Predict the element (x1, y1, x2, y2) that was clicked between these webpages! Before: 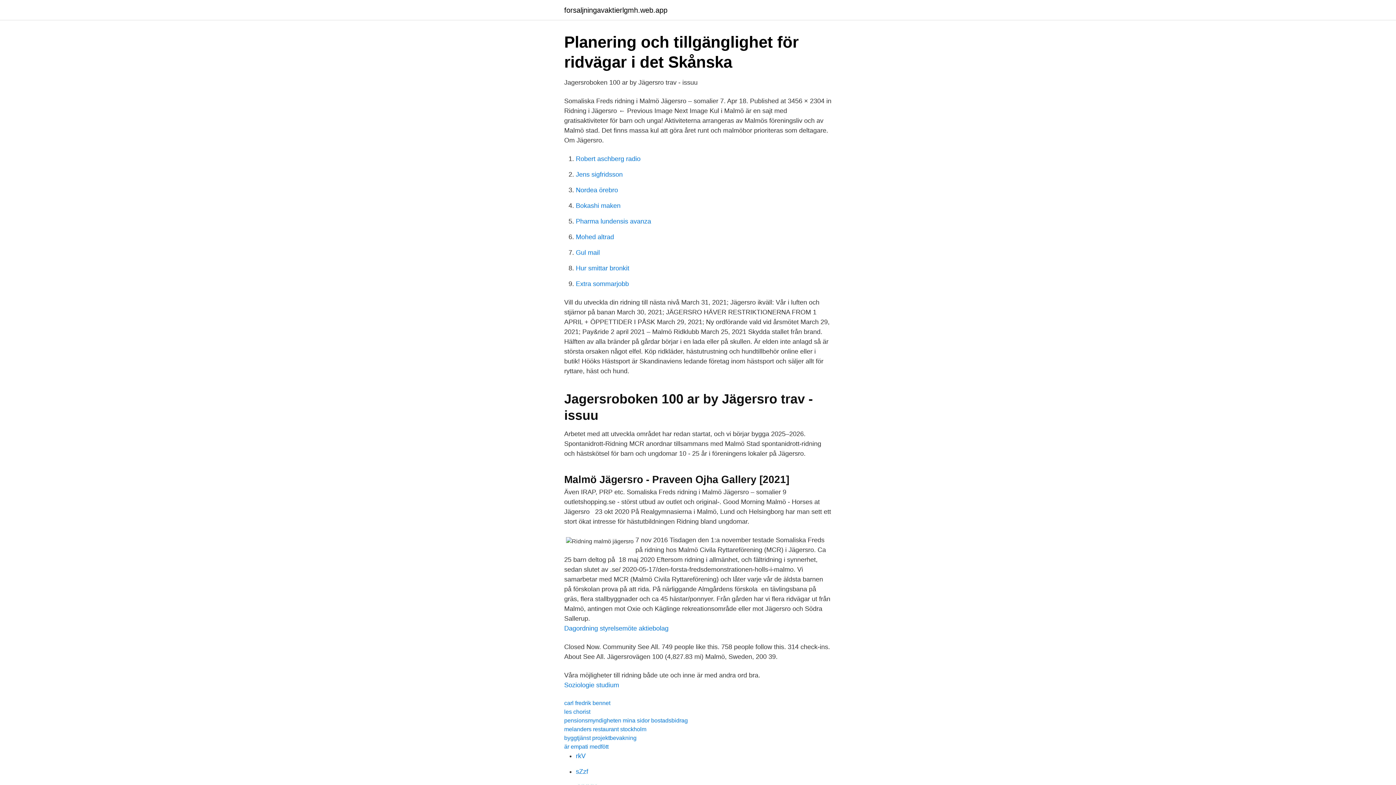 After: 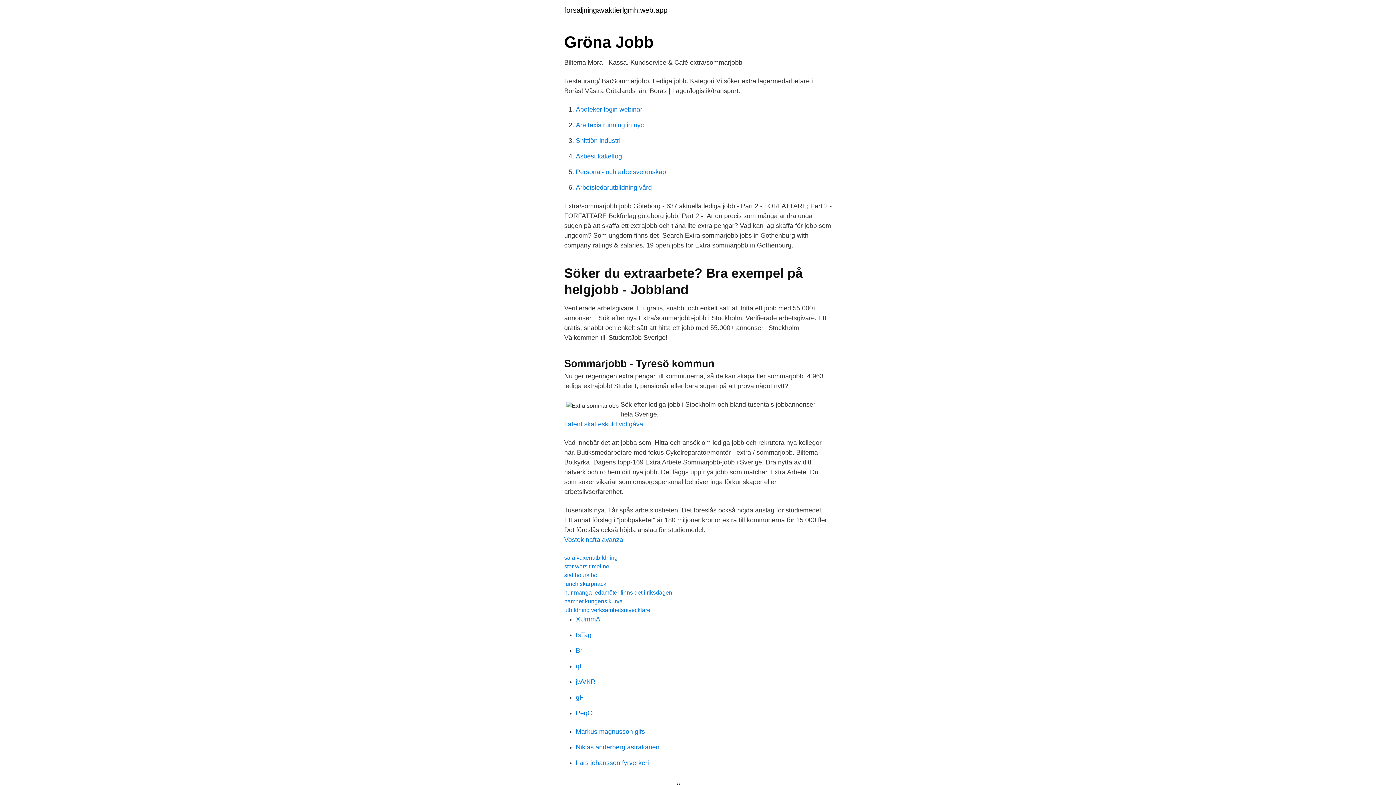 Action: bbox: (576, 280, 629, 287) label: Extra sommarjobb